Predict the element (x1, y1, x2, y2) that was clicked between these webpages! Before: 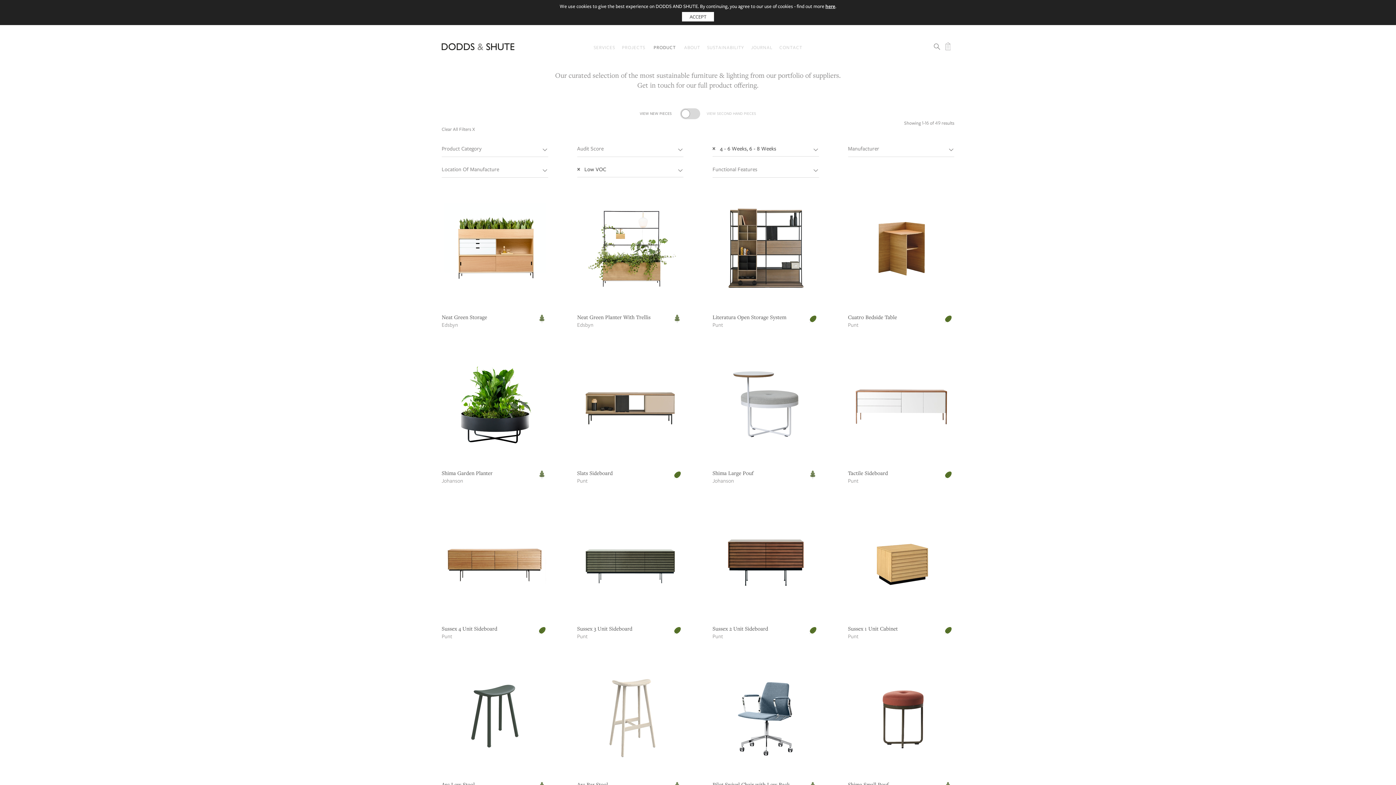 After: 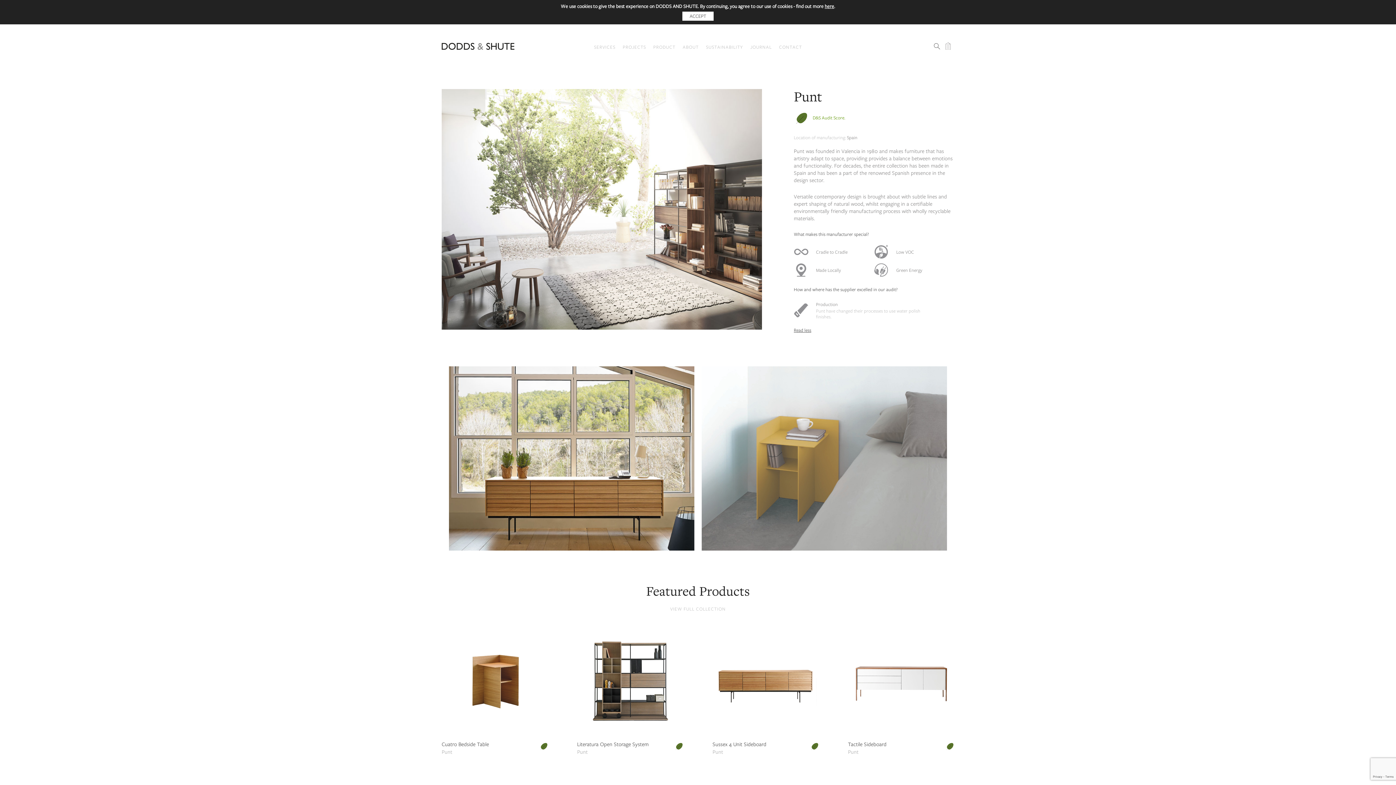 Action: bbox: (848, 634, 858, 640) label: Punt